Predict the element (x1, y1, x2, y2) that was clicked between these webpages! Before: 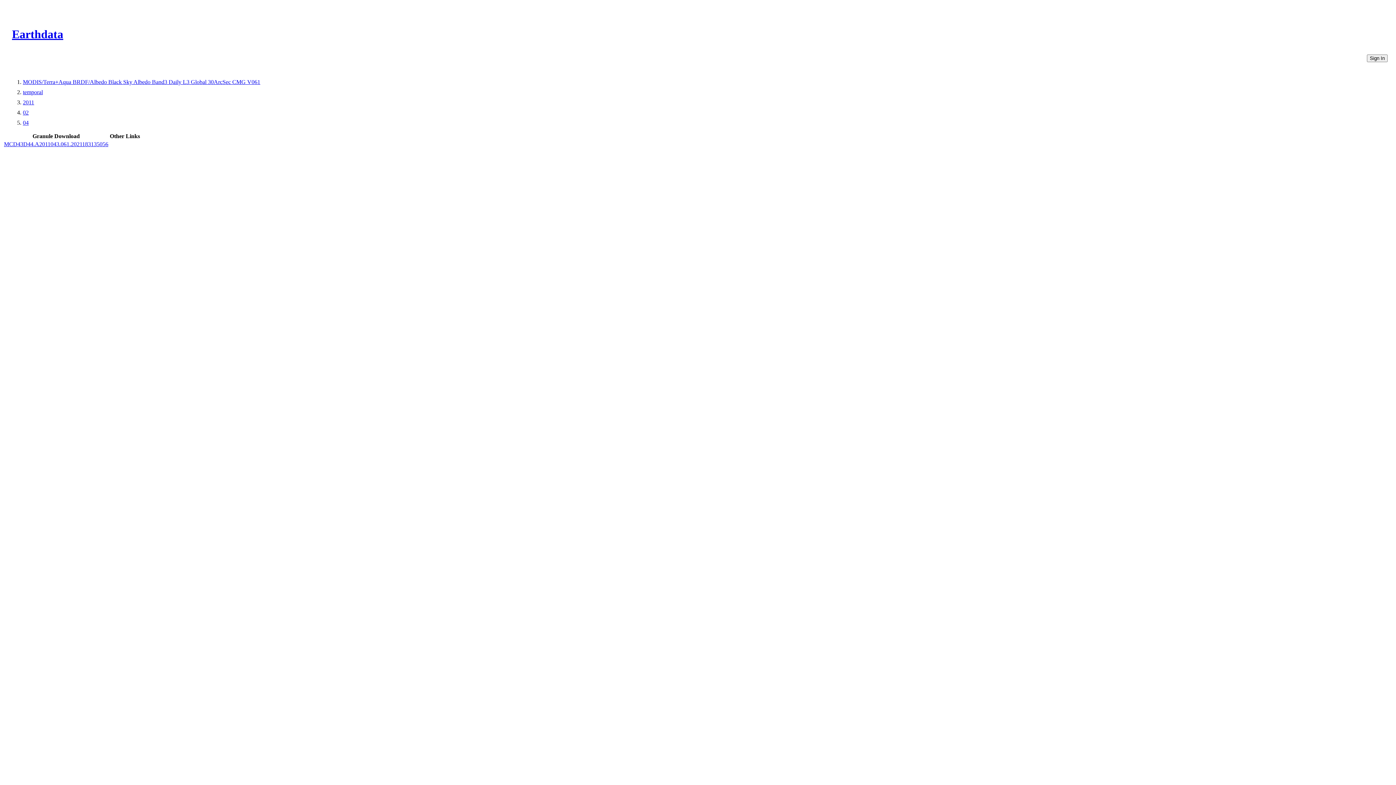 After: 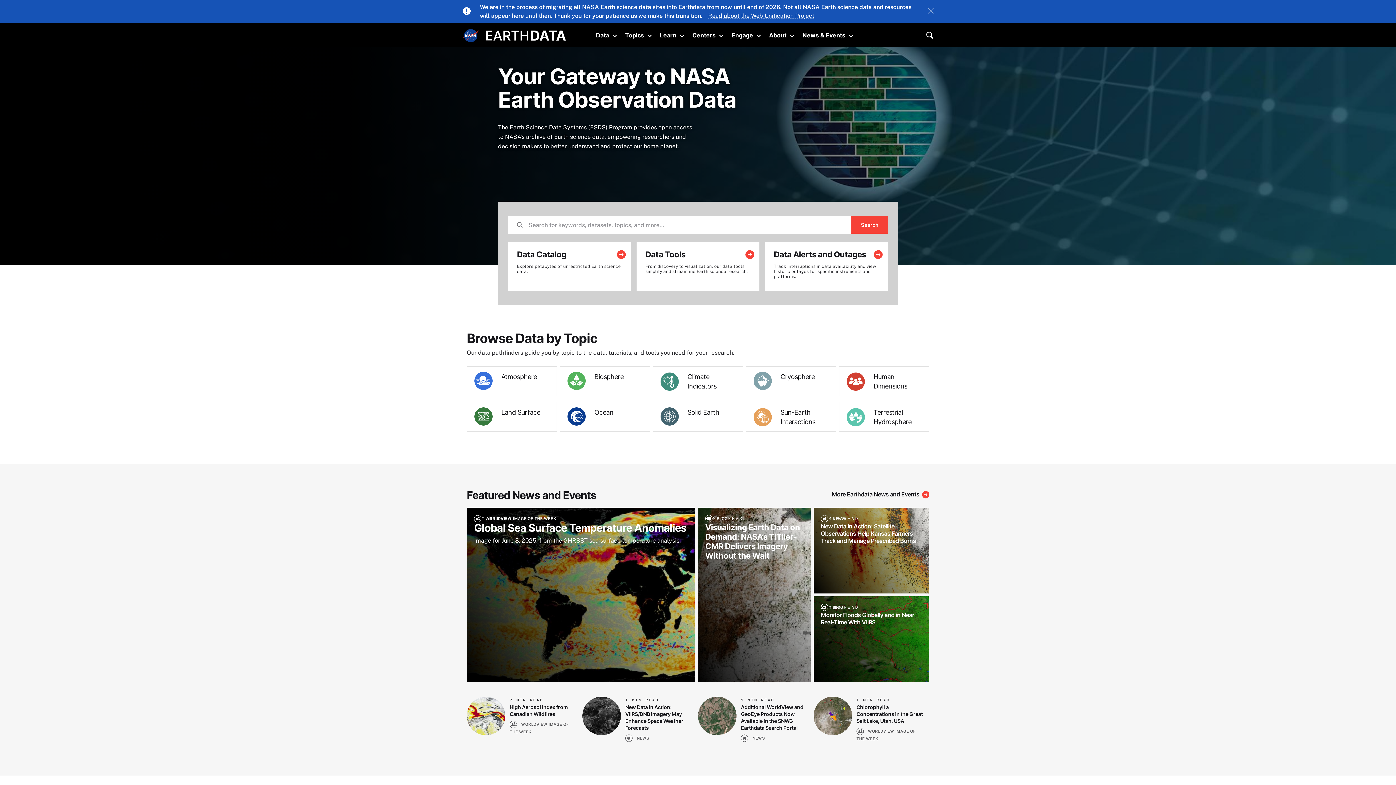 Action: label: Earthdata bbox: (12, 27, 63, 40)